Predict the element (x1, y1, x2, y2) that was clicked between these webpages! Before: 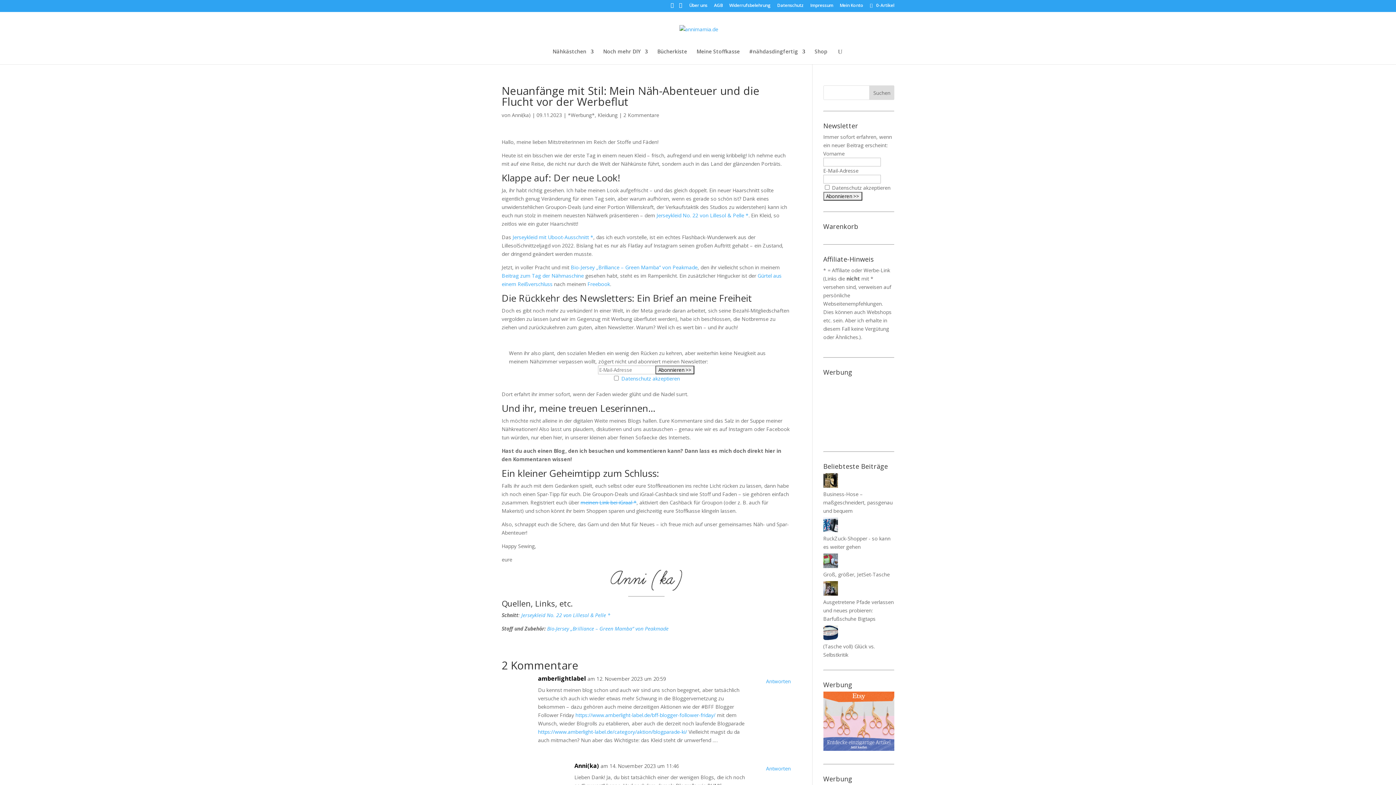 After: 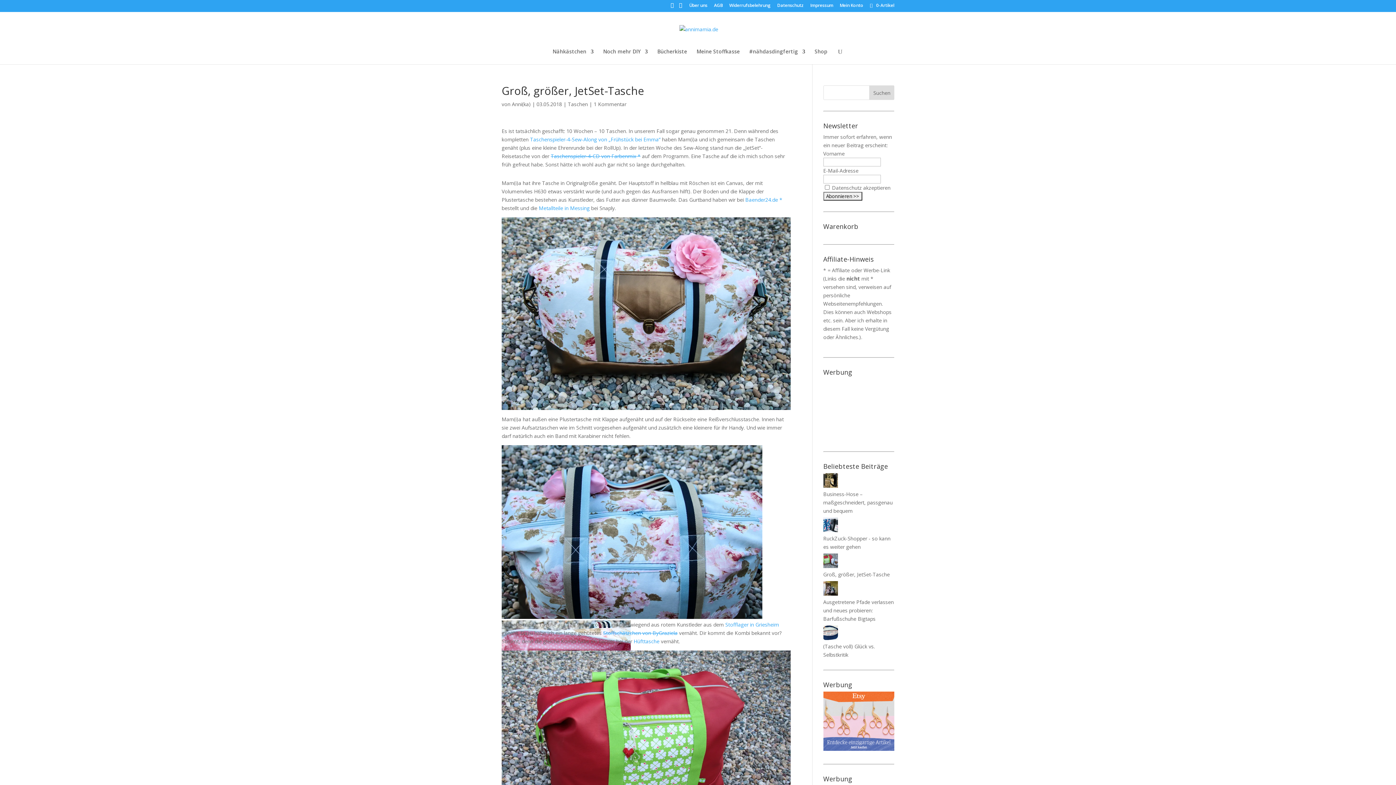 Action: label: Groß, größer, JetSet-Tasche bbox: (823, 571, 890, 578)